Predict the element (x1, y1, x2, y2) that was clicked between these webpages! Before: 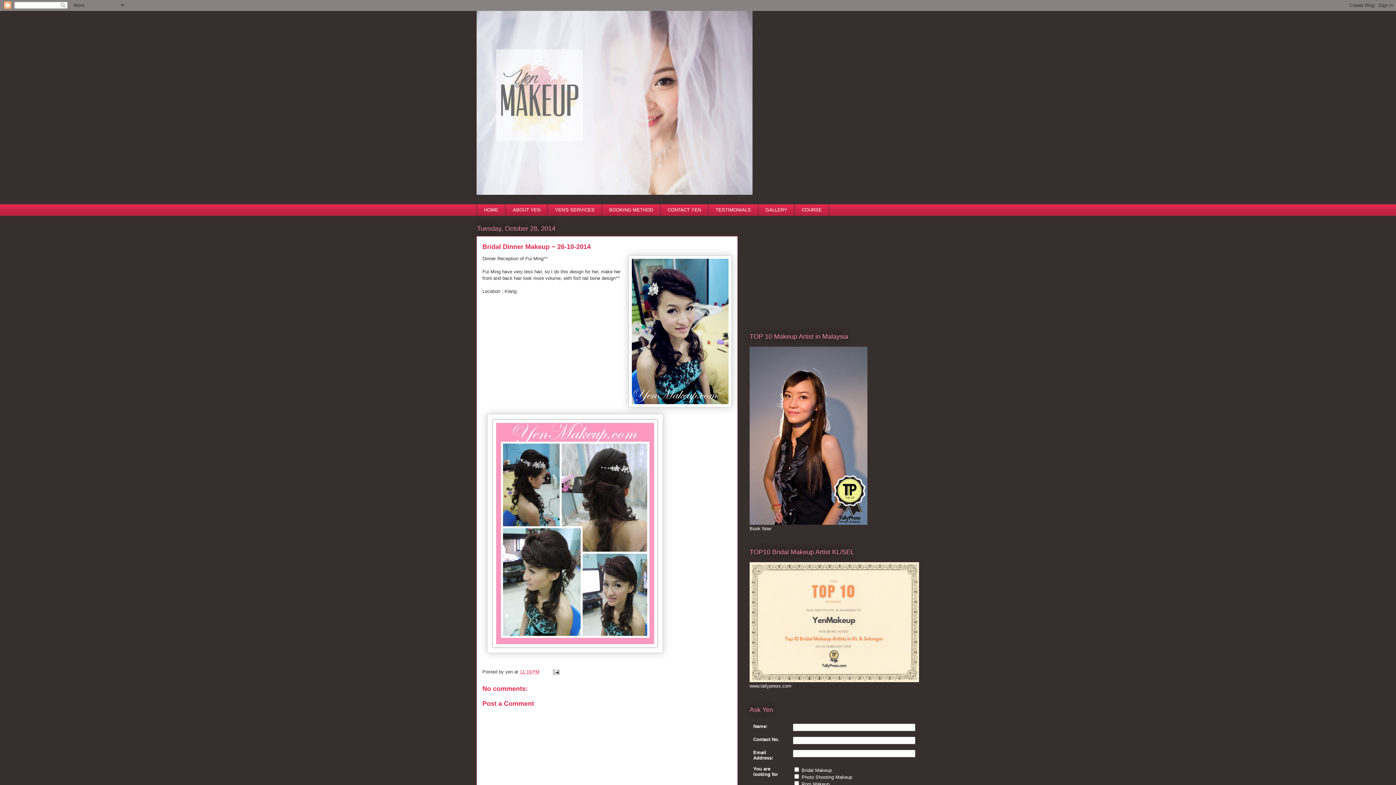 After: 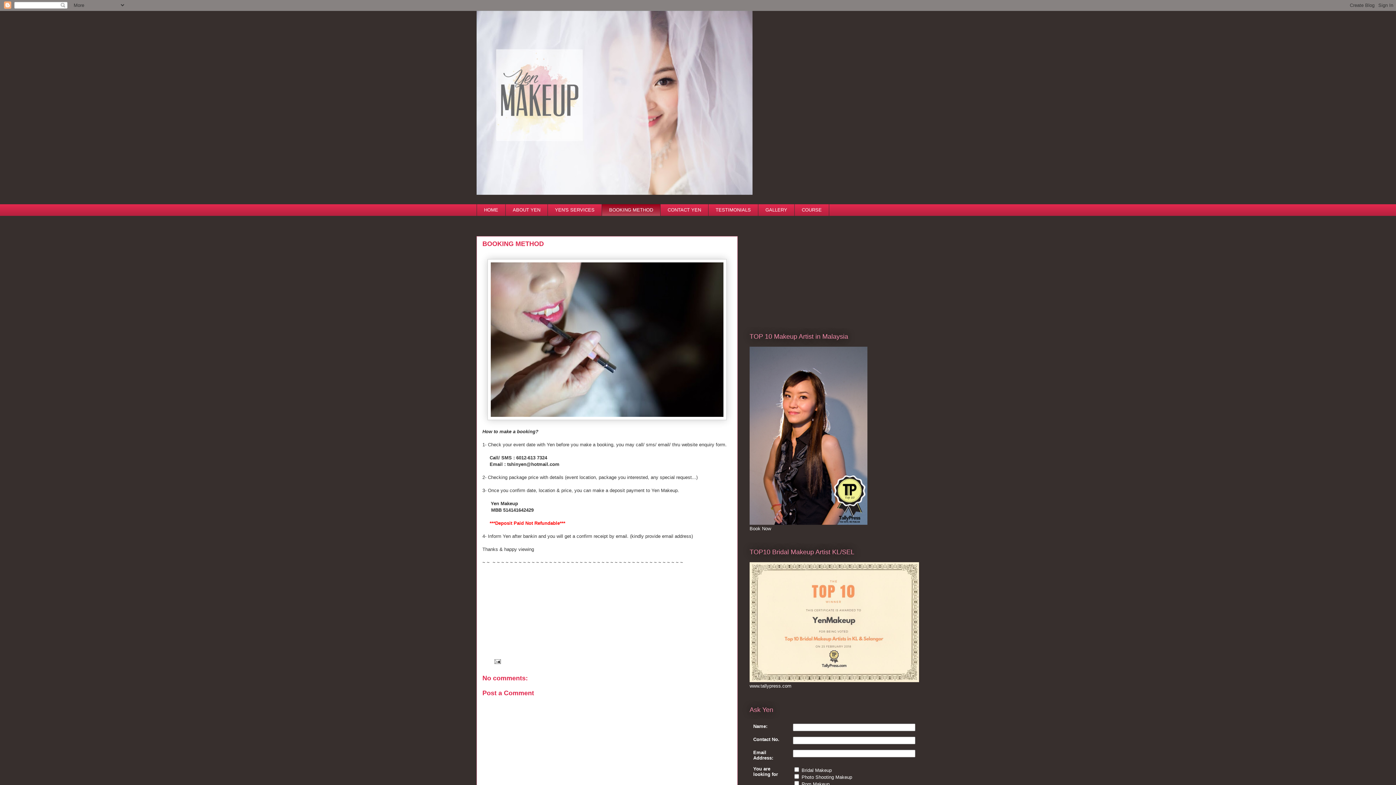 Action: bbox: (601, 204, 660, 216) label: BOOKING METHOD